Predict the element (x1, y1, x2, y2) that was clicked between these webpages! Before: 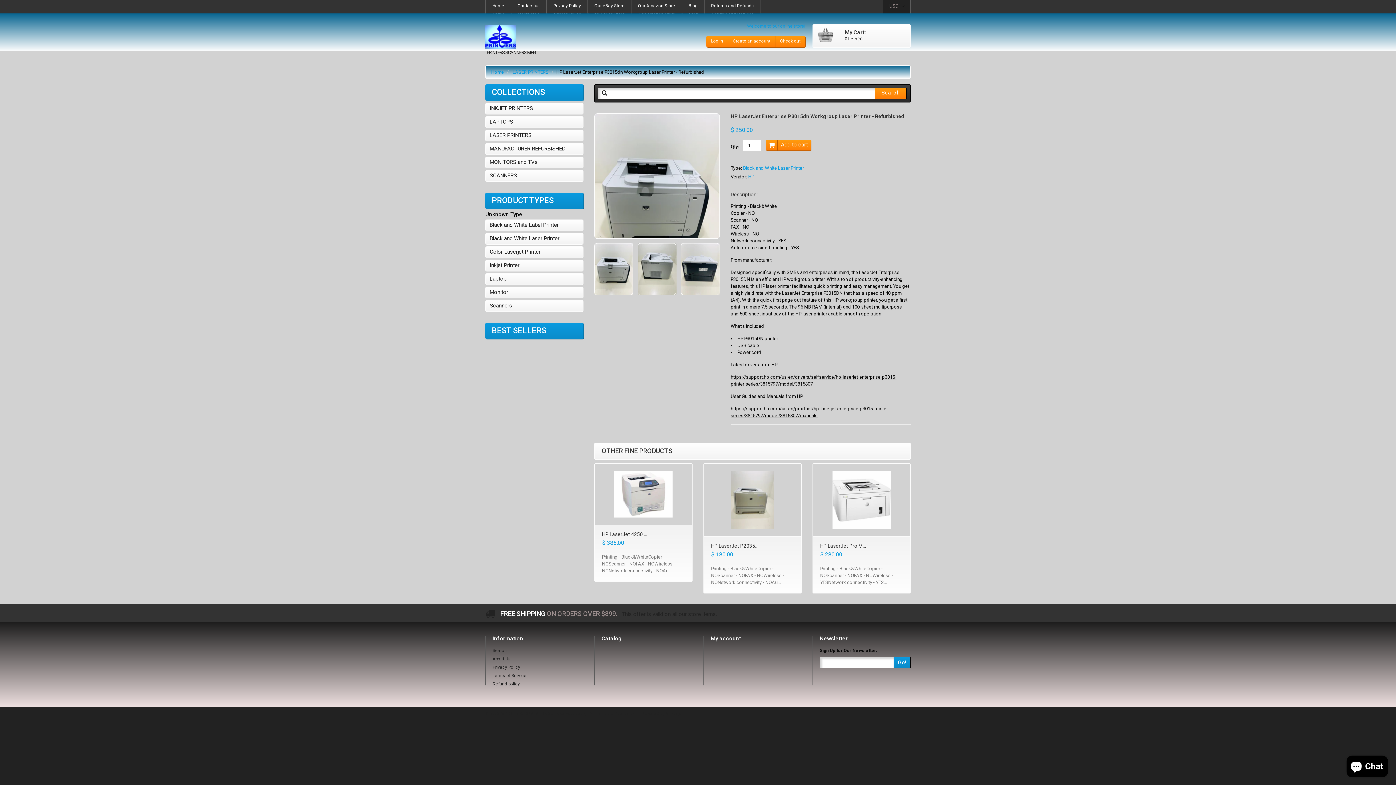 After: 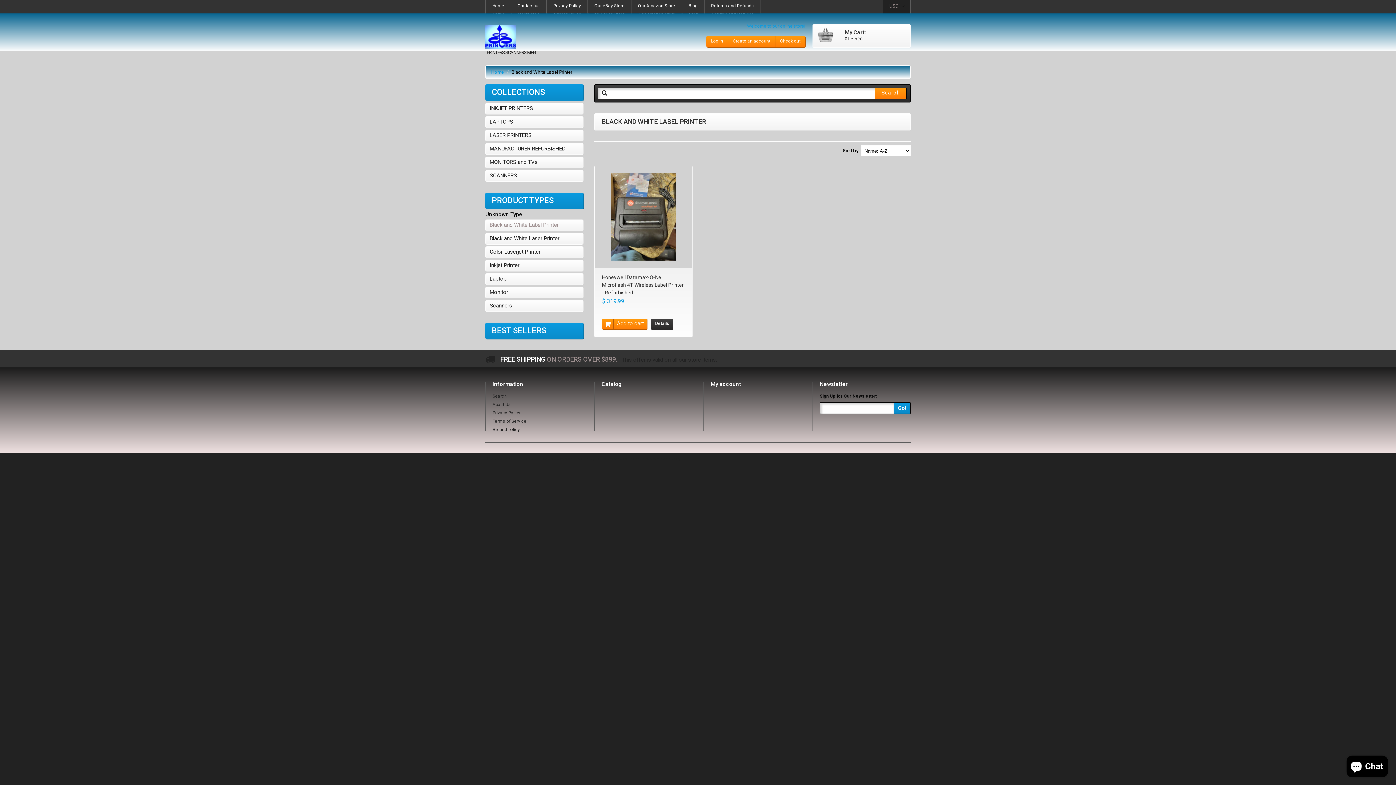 Action: label: Black and White Label Printer bbox: (485, 219, 583, 231)